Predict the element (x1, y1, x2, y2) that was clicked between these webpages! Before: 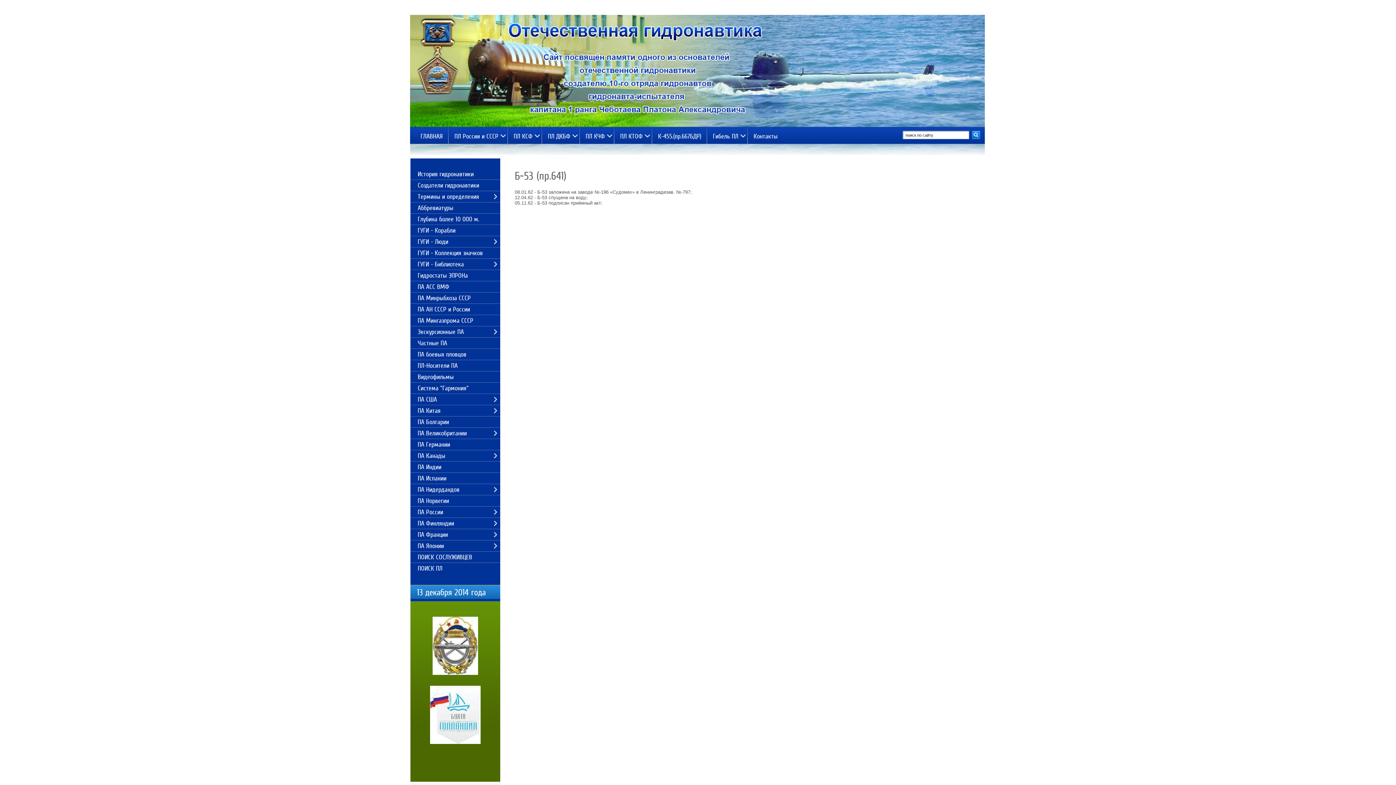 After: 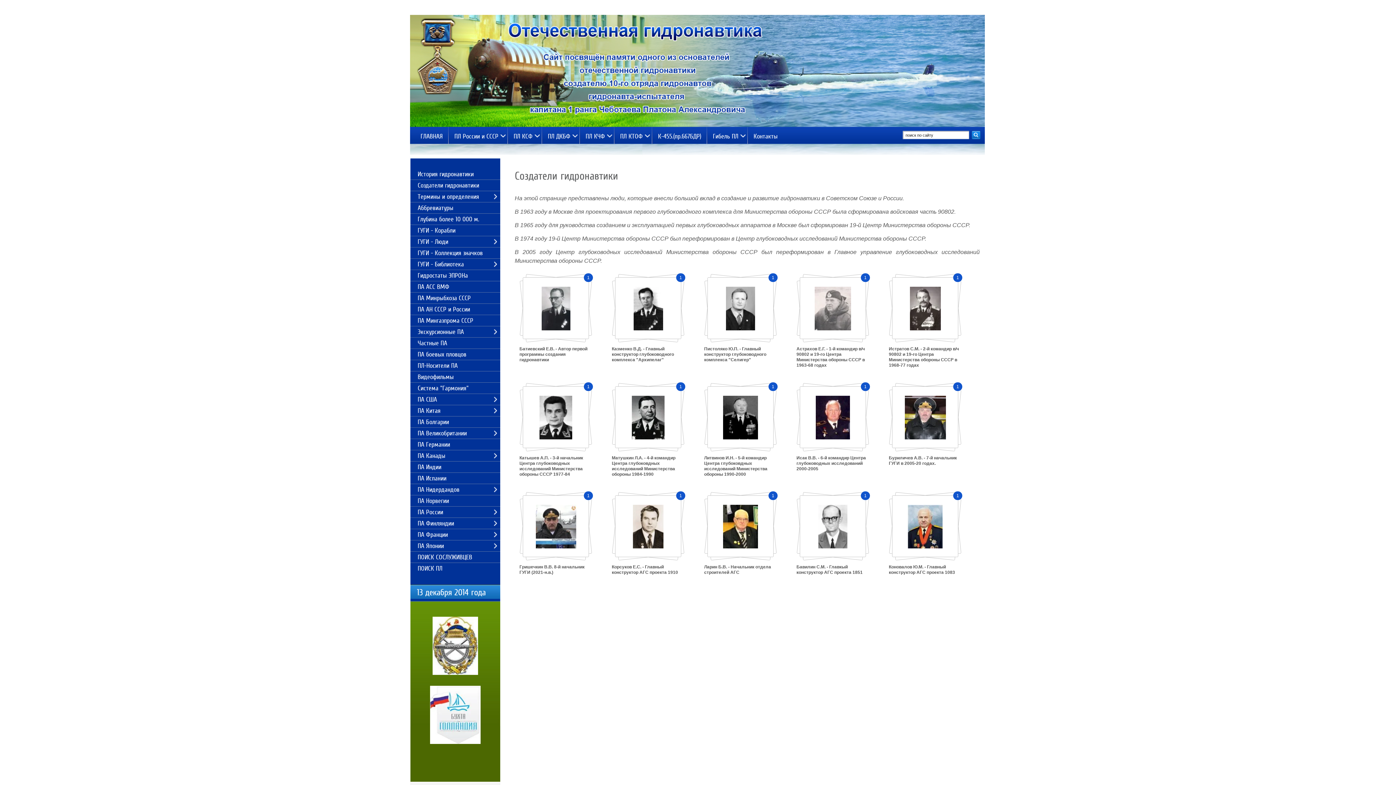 Action: label: Создатели гидронавтики bbox: (410, 180, 500, 190)